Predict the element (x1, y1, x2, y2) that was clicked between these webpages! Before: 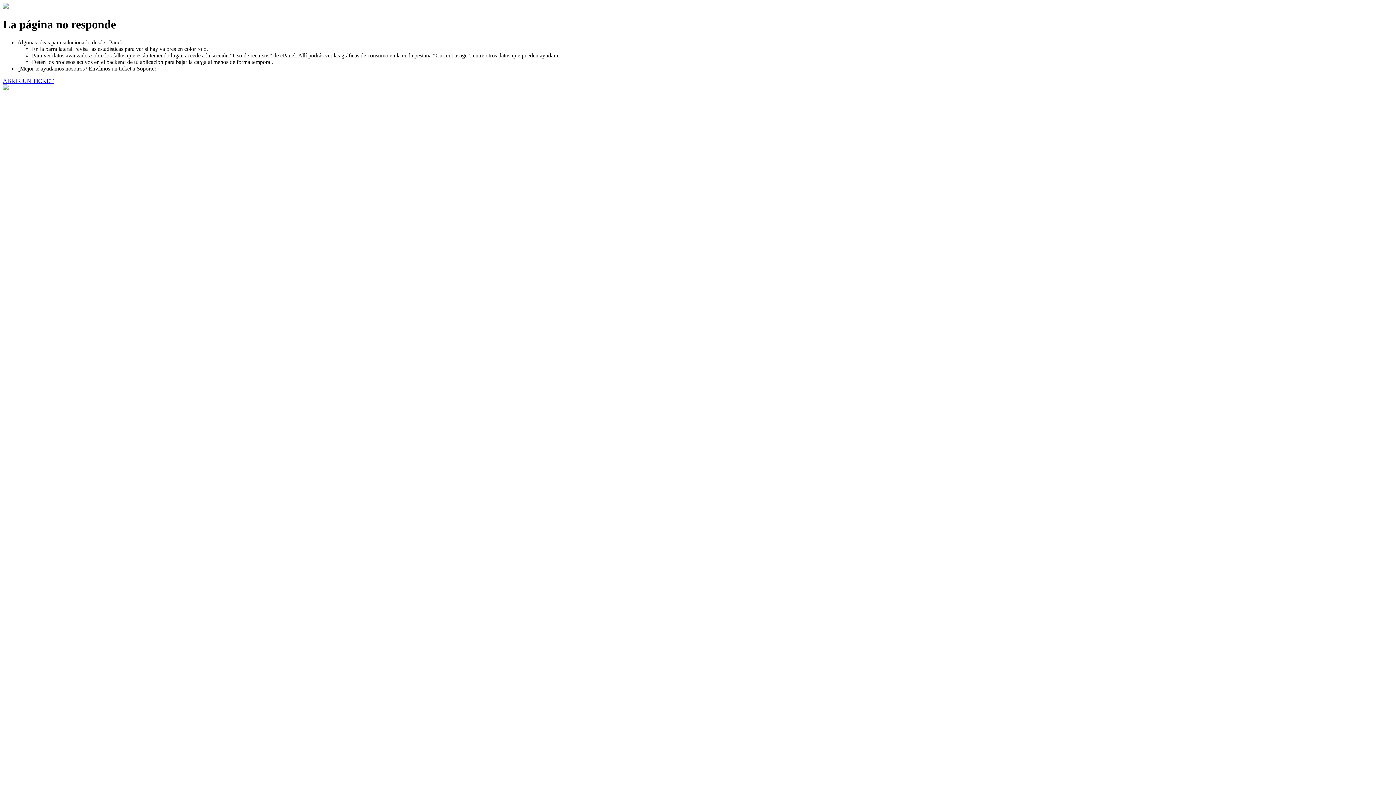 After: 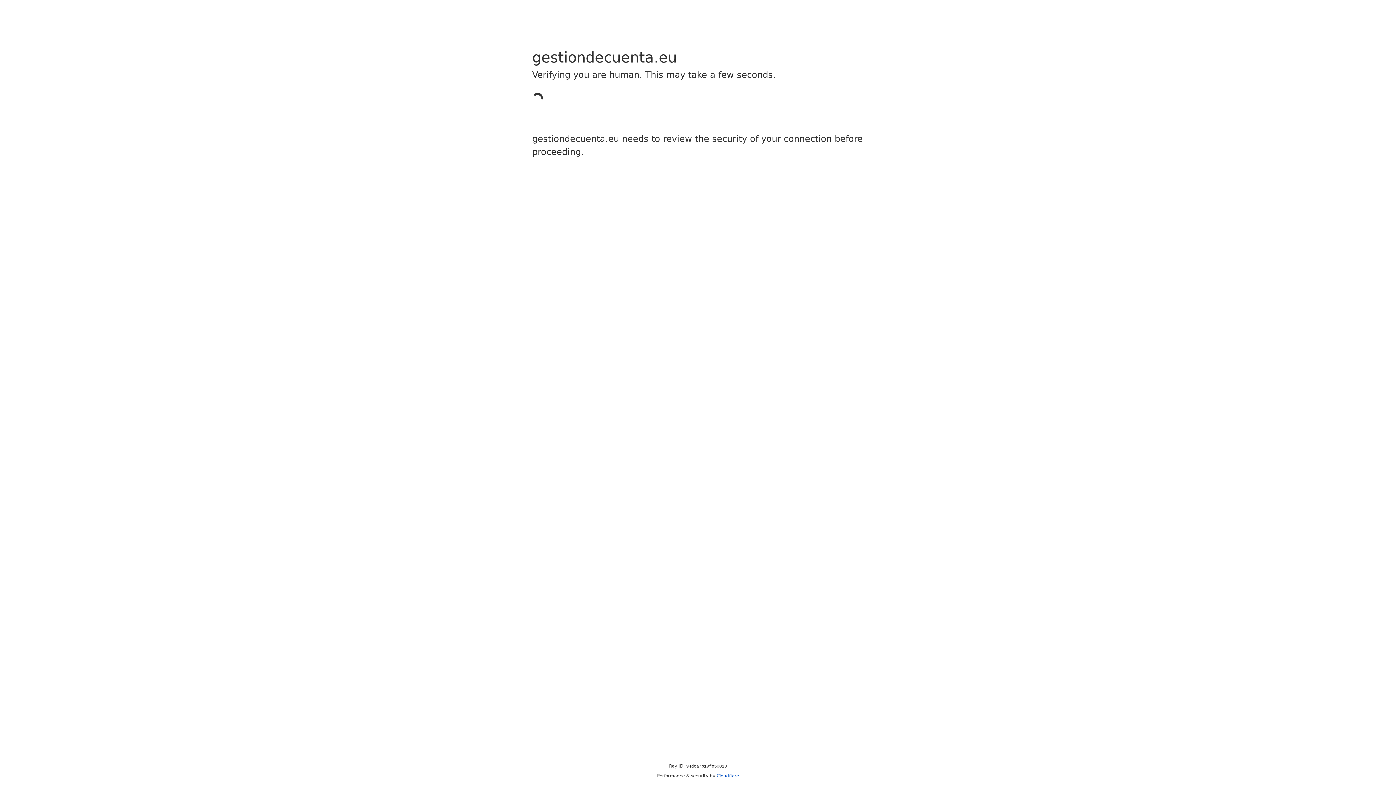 Action: label: ABRIR UN TICKET bbox: (2, 77, 53, 83)